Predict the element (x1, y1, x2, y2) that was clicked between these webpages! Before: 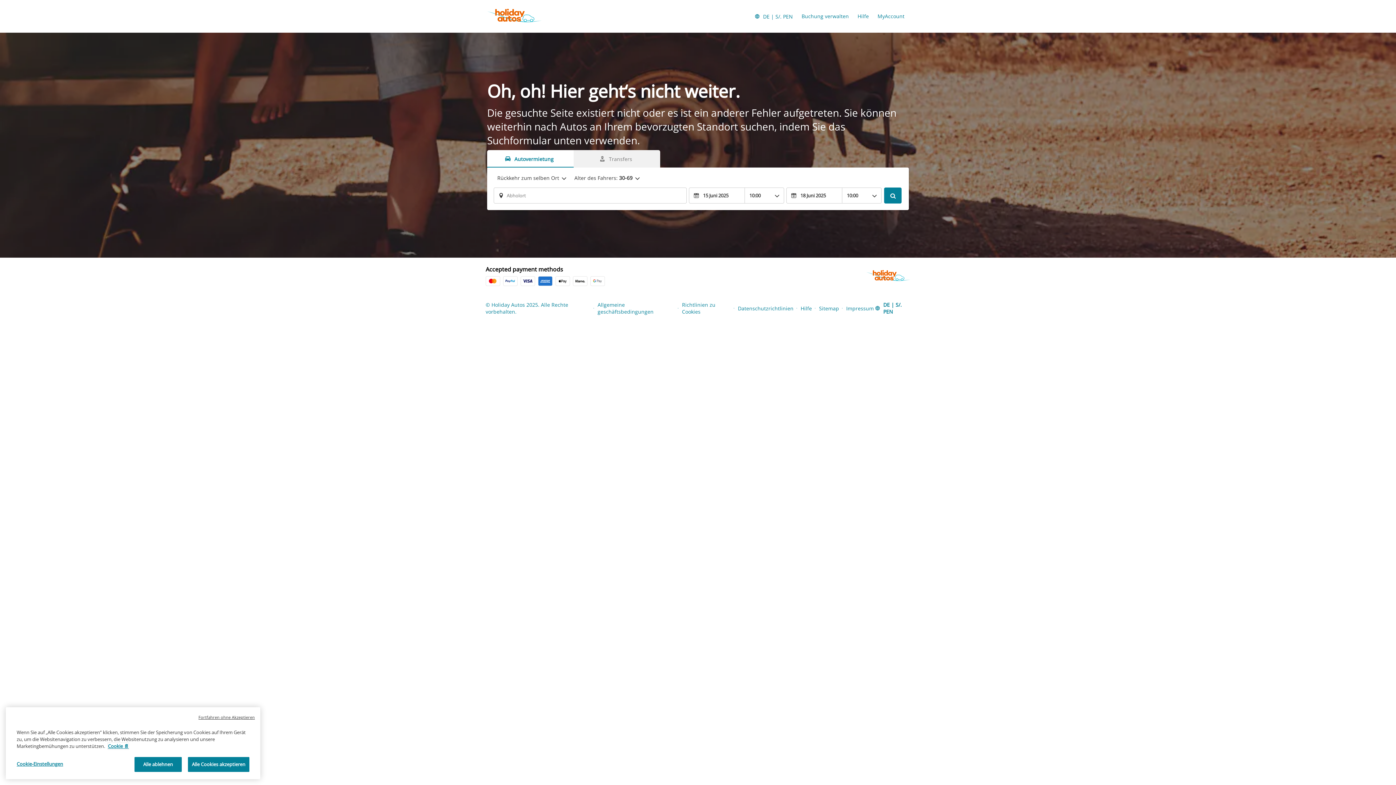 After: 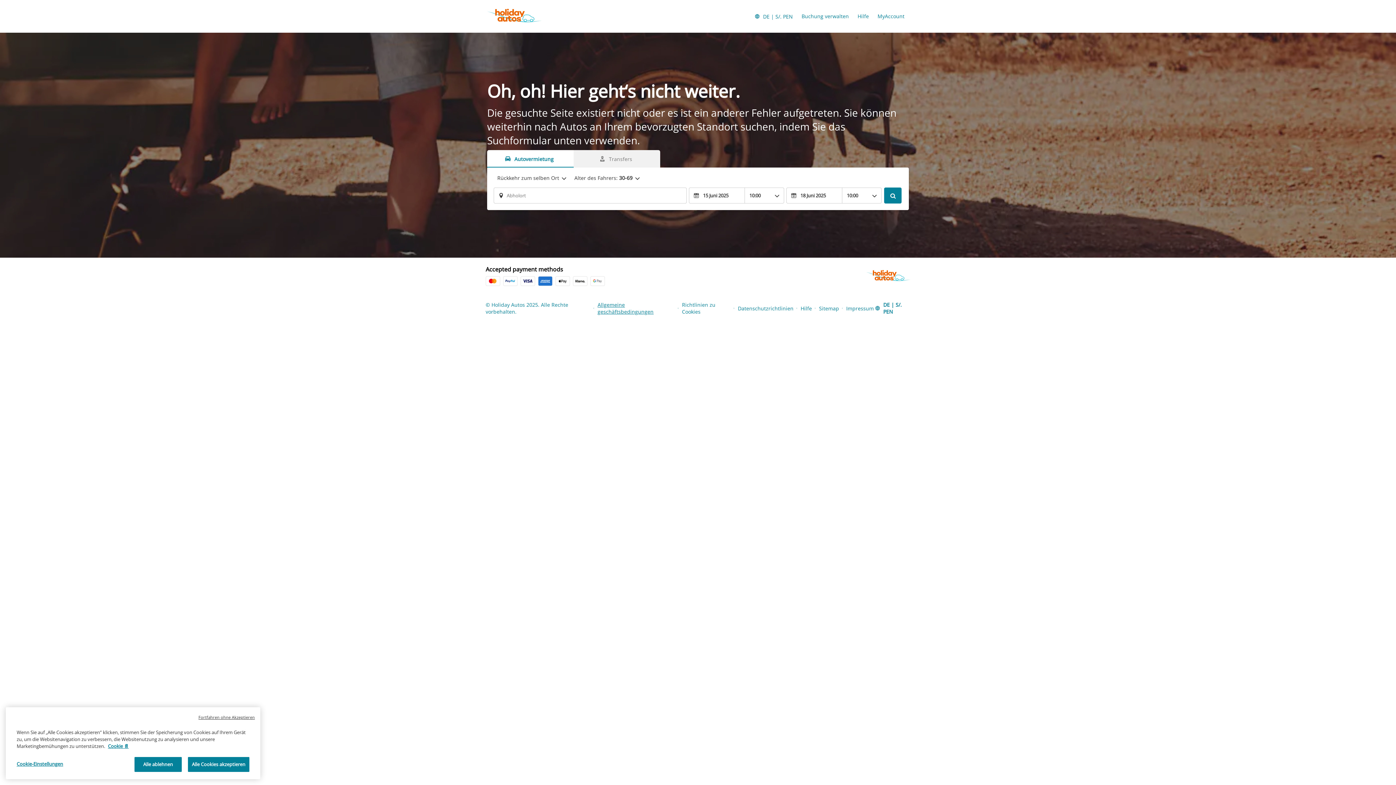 Action: label: Allgemeine geschäftsbedingungen bbox: (597, 301, 675, 315)